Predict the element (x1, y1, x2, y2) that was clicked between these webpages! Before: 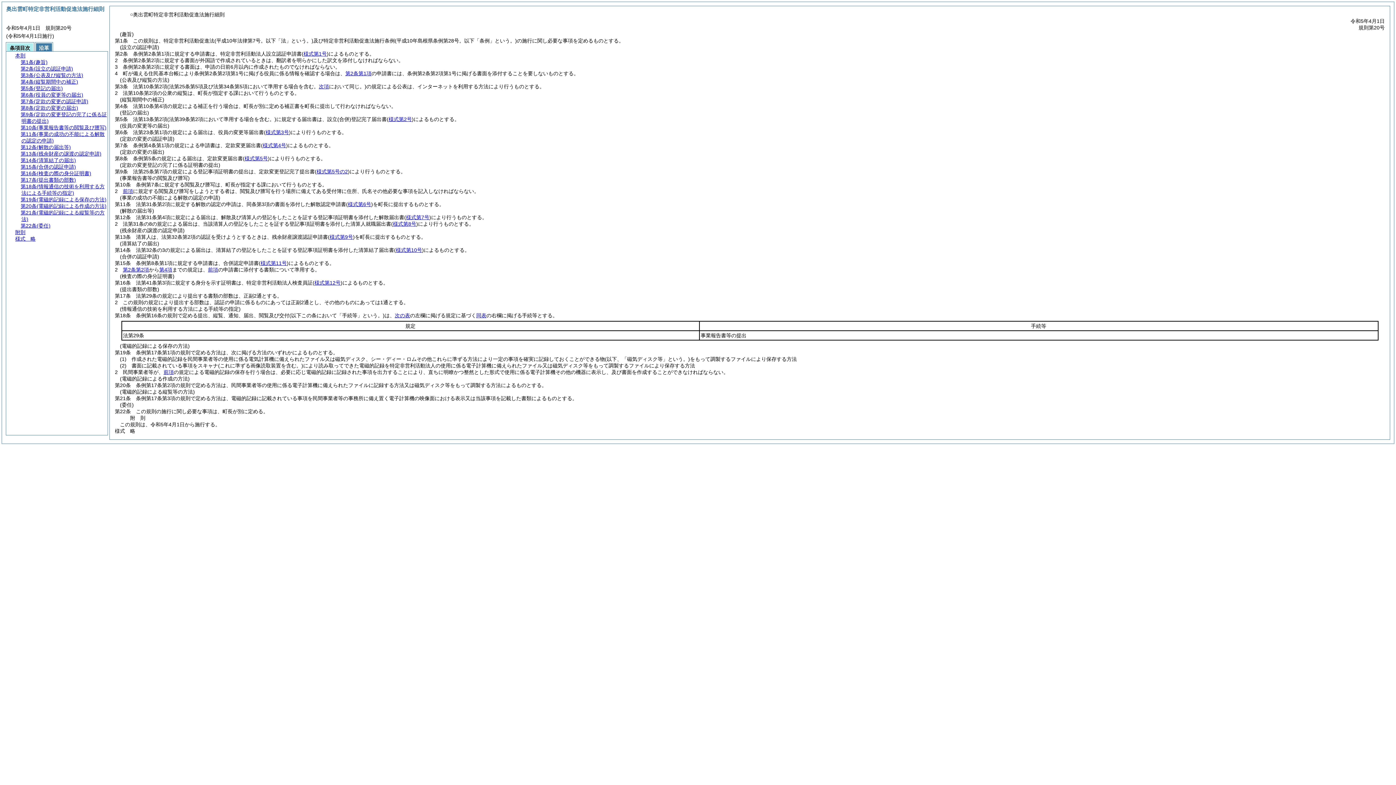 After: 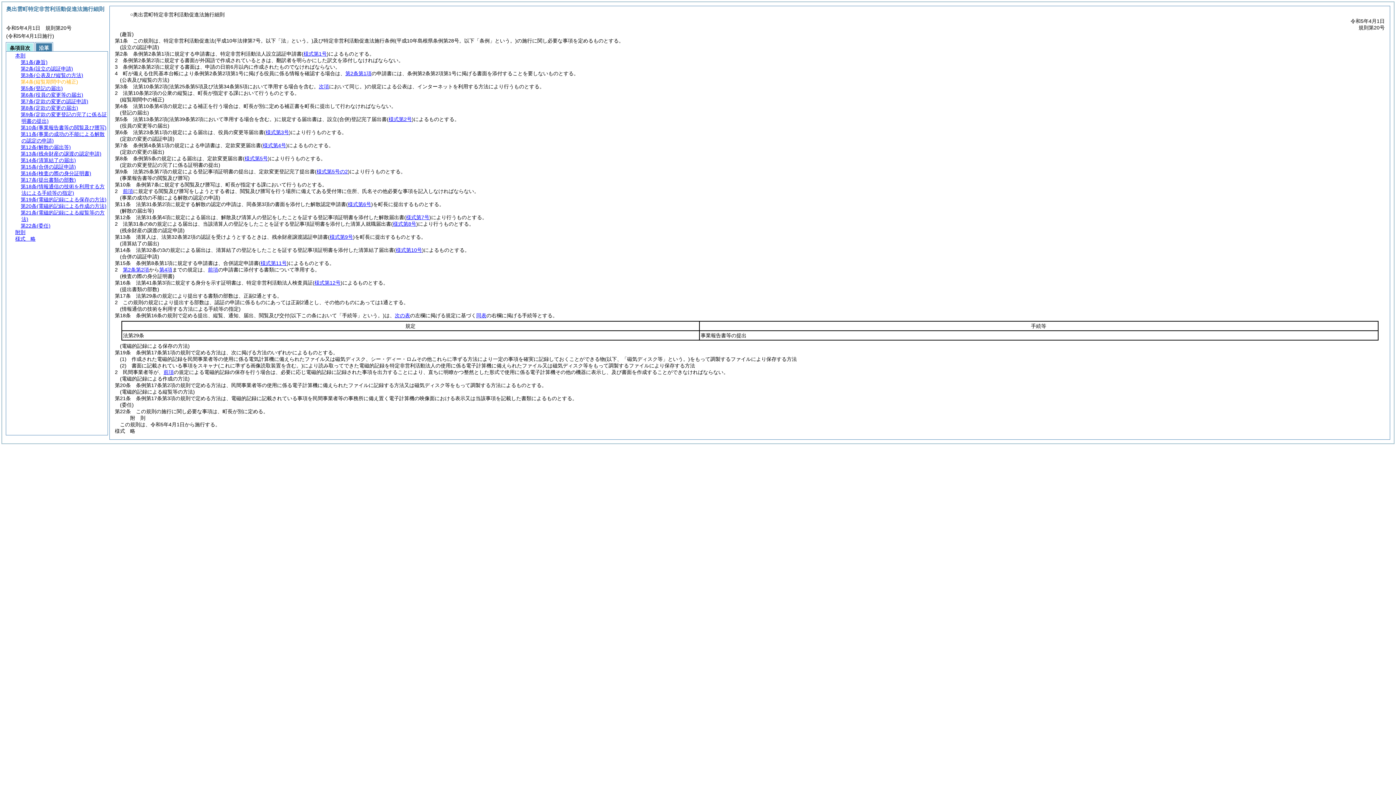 Action: label: 第4条(縦覧期間中の補正) bbox: (20, 78, 78, 84)